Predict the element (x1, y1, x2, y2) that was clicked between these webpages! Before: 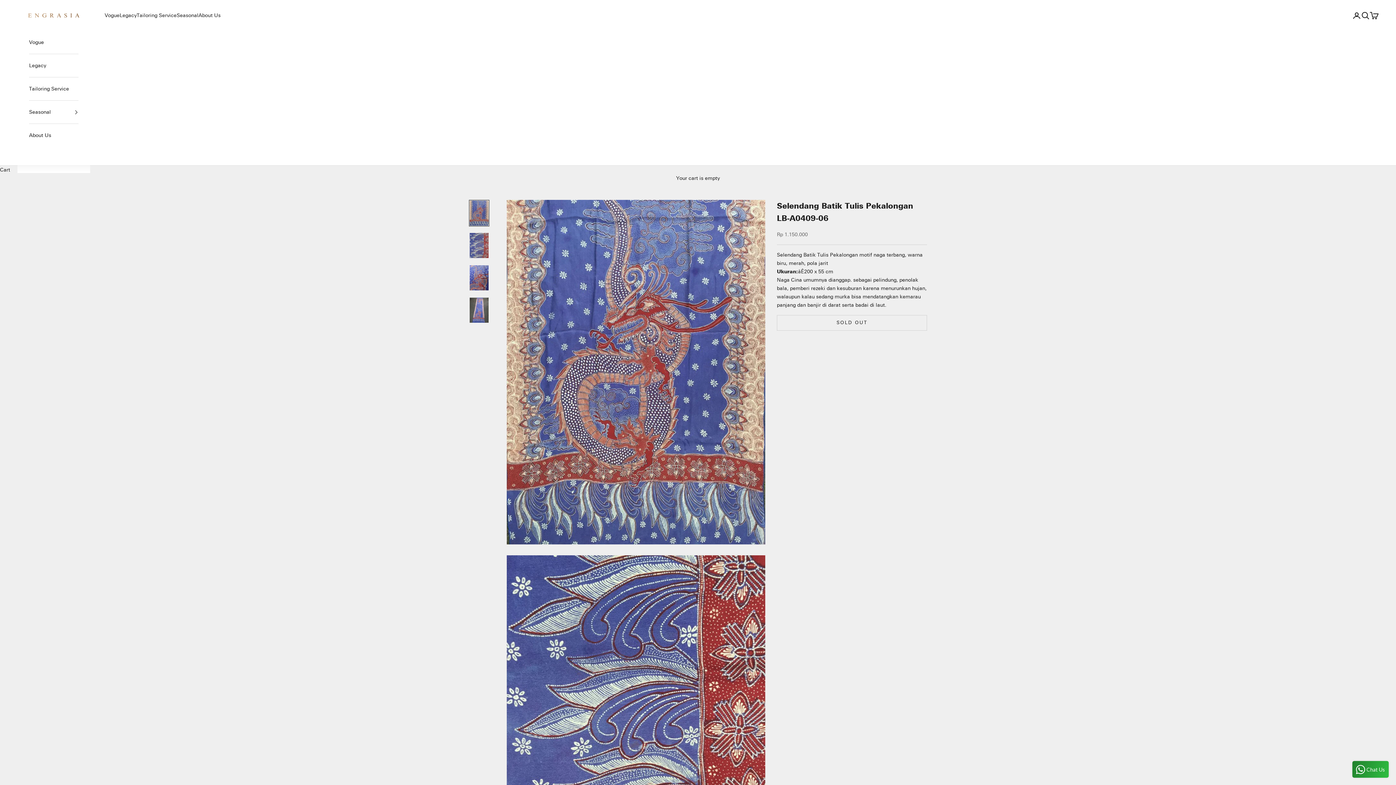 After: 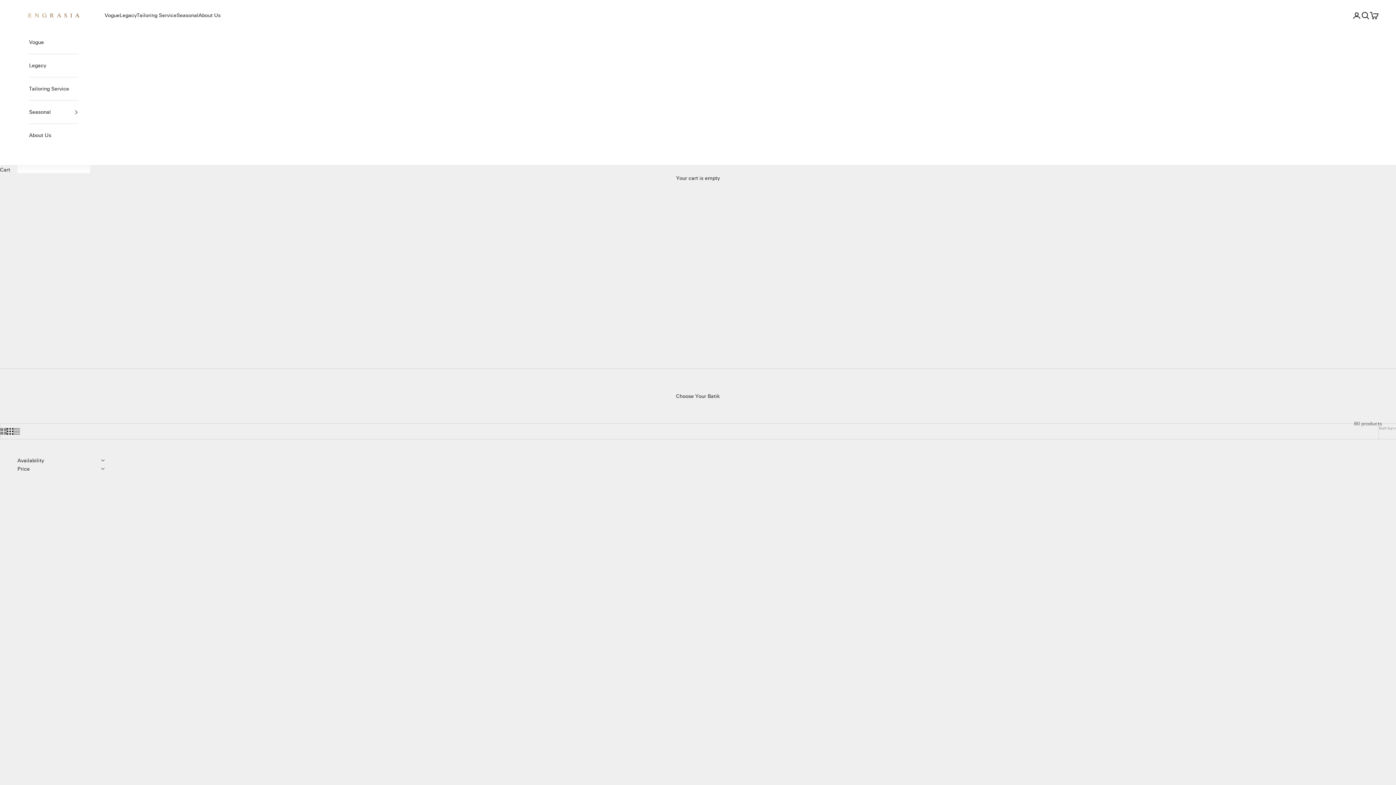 Action: bbox: (119, 11, 136, 19) label: Legacy